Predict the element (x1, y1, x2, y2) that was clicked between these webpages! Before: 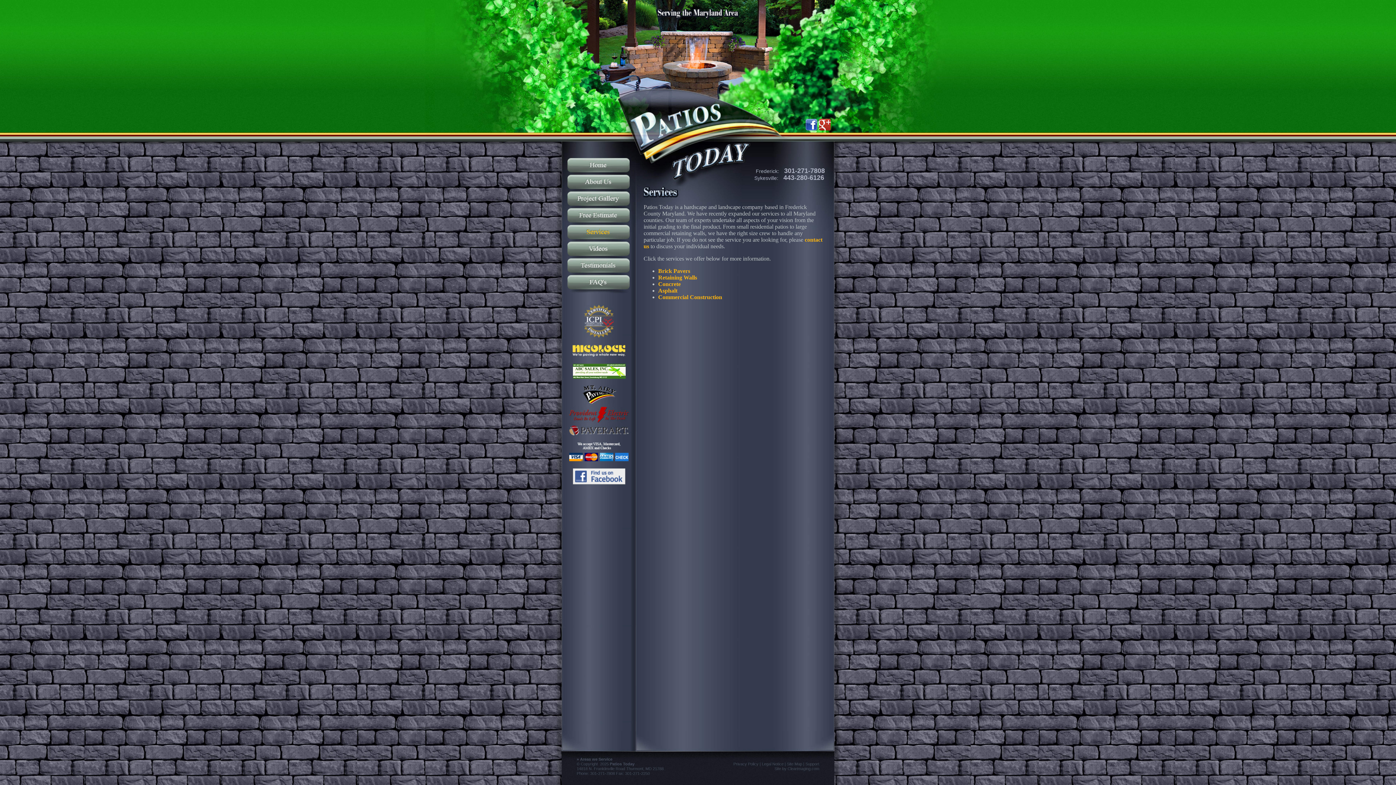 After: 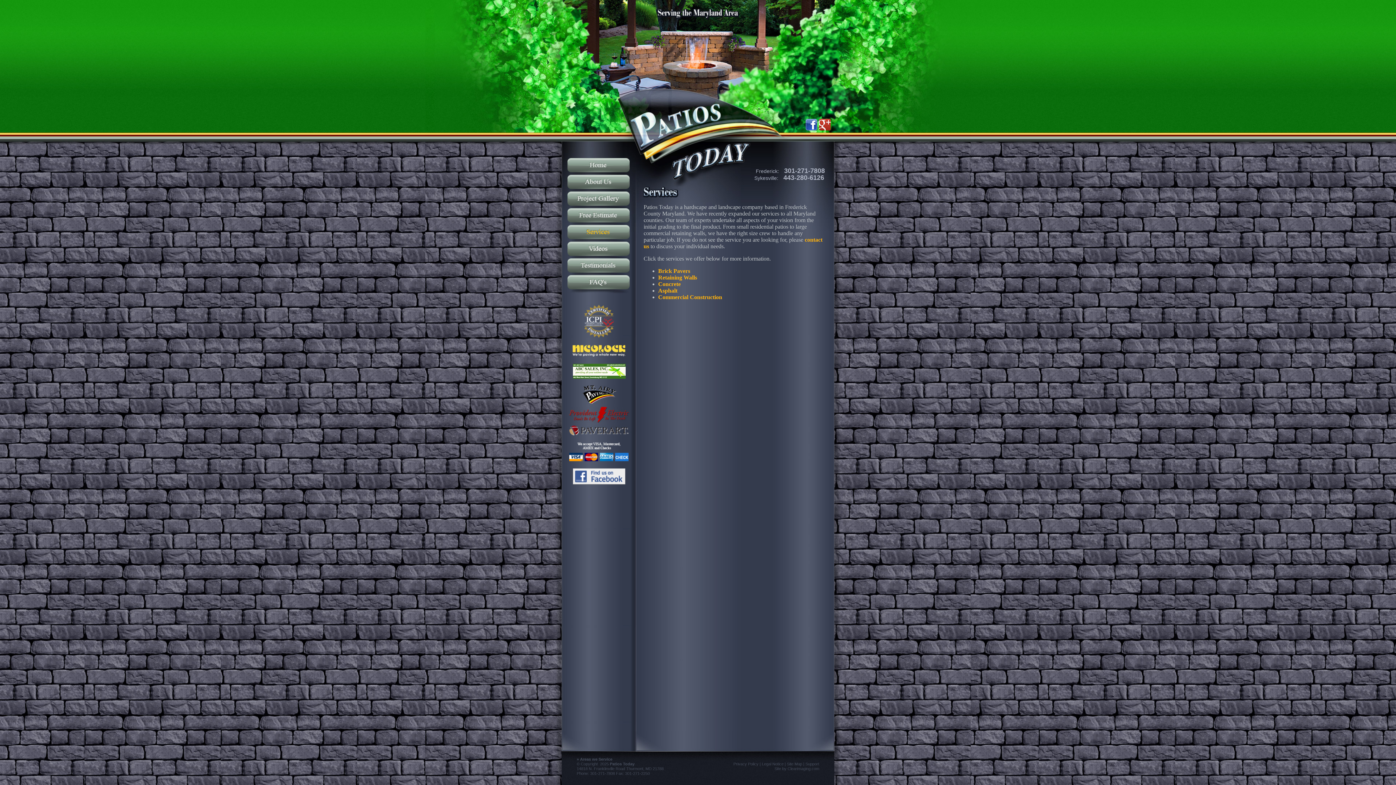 Action: bbox: (567, 234, 629, 240)